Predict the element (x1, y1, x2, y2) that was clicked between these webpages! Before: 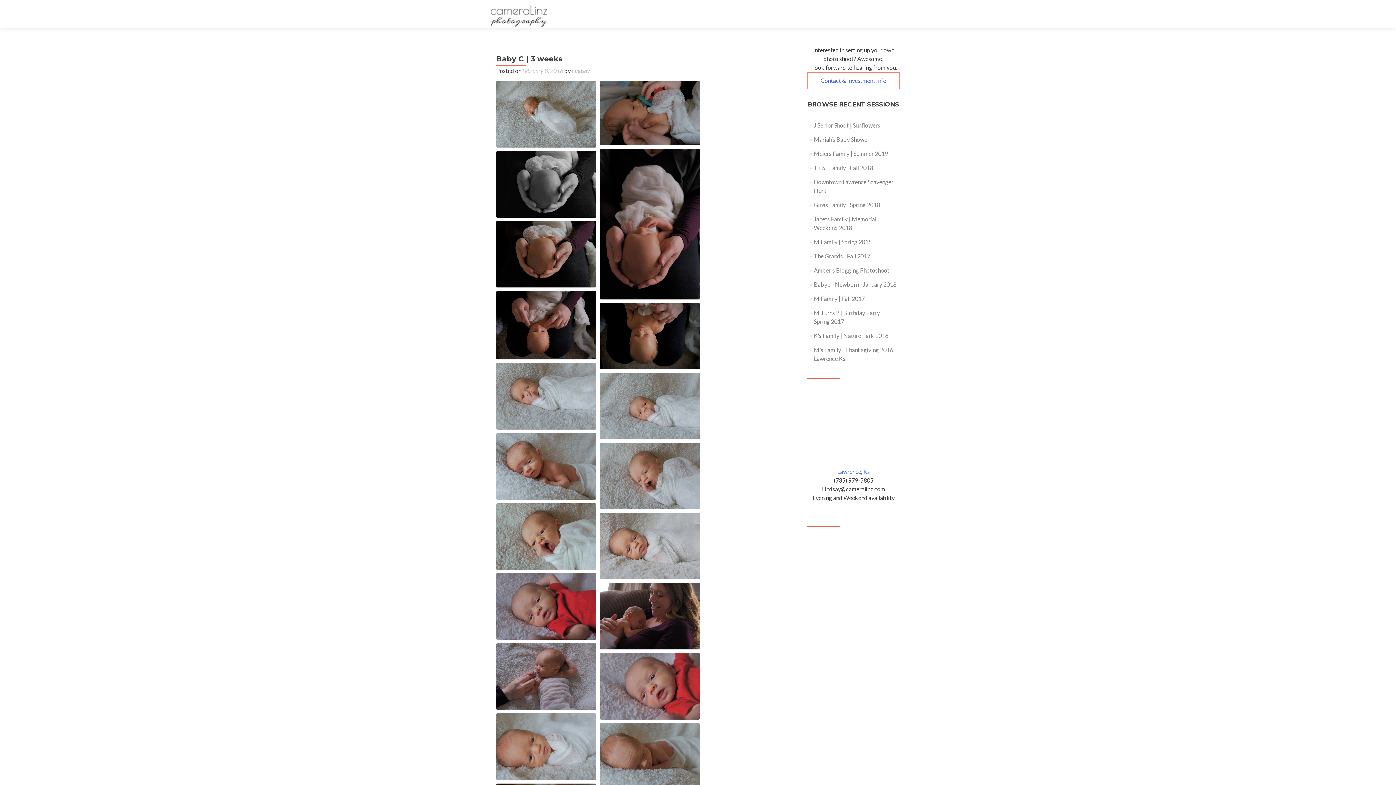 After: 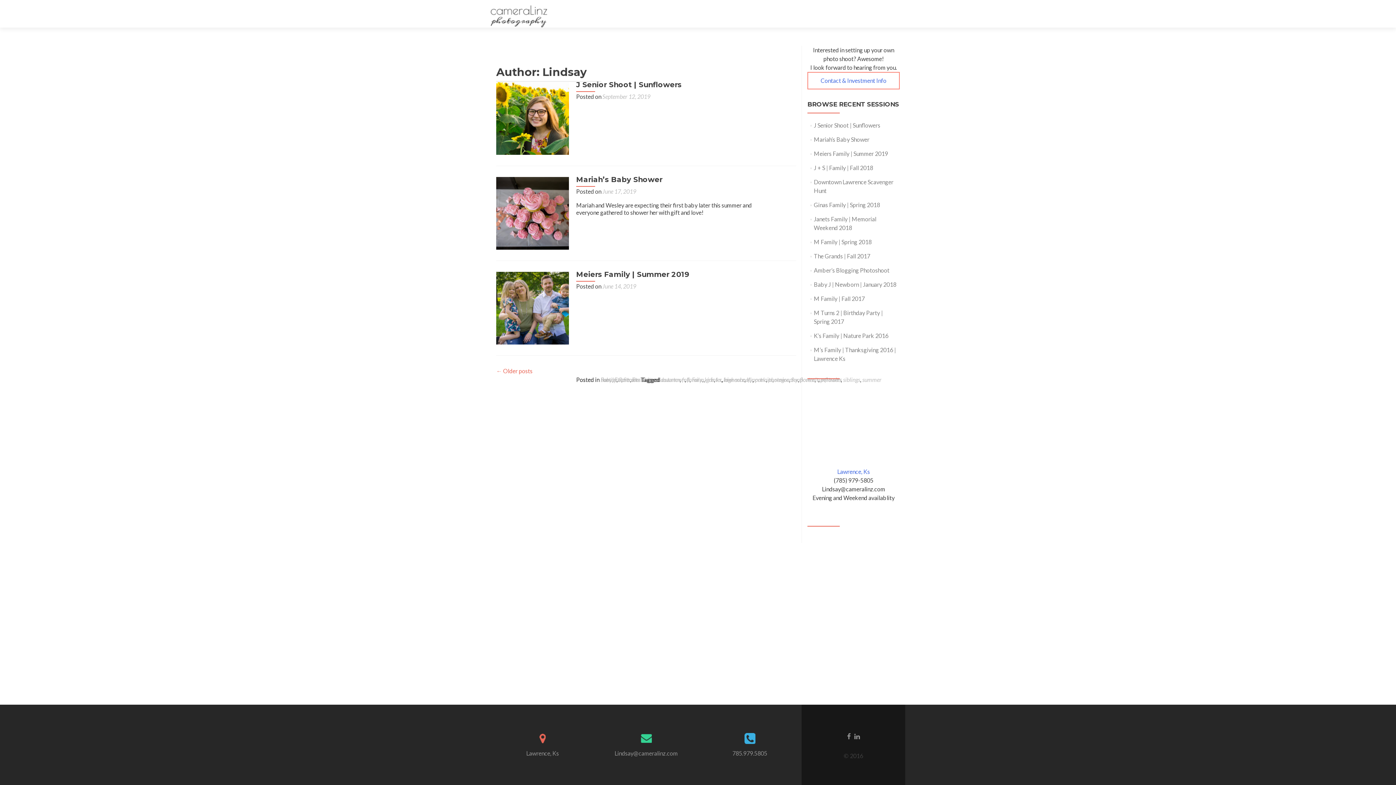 Action: label: Lindsay bbox: (572, 67, 590, 74)